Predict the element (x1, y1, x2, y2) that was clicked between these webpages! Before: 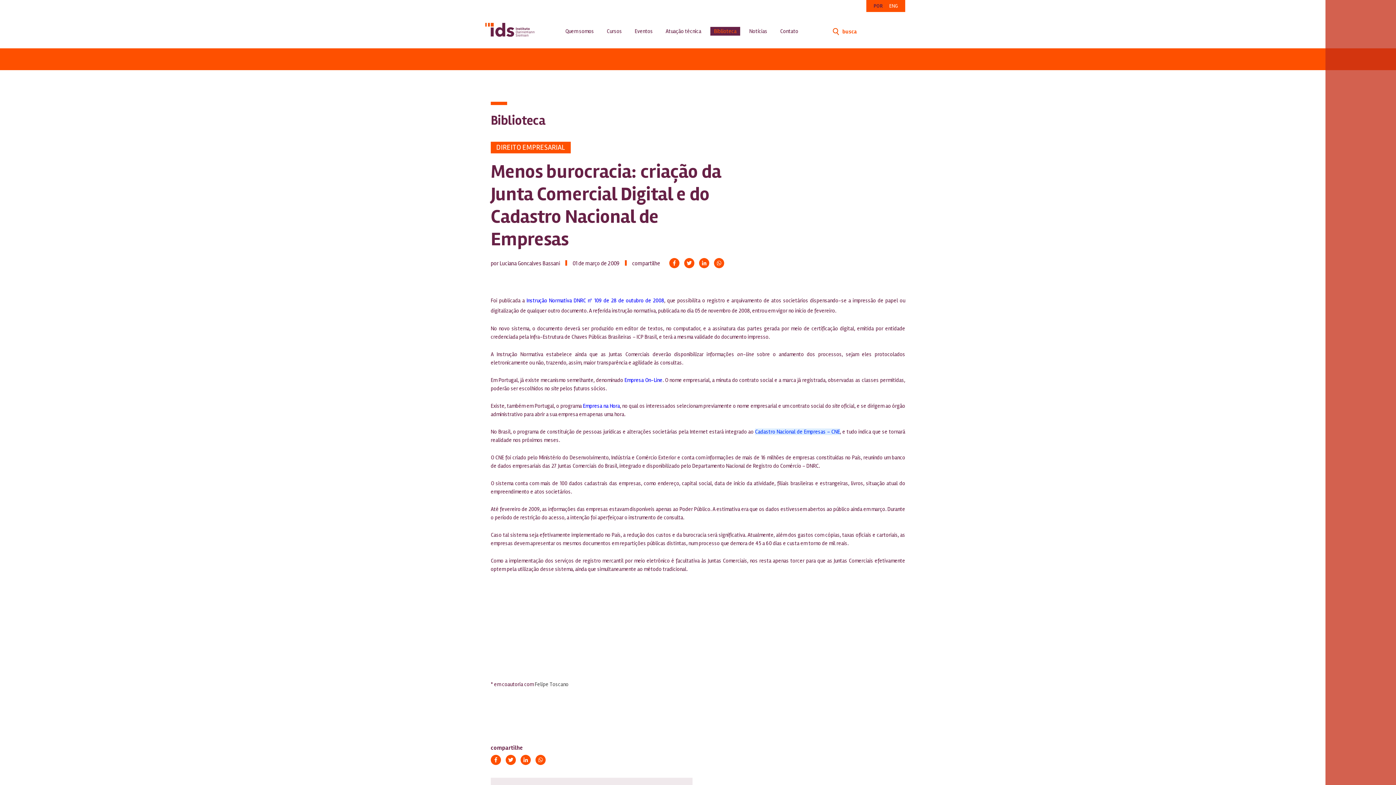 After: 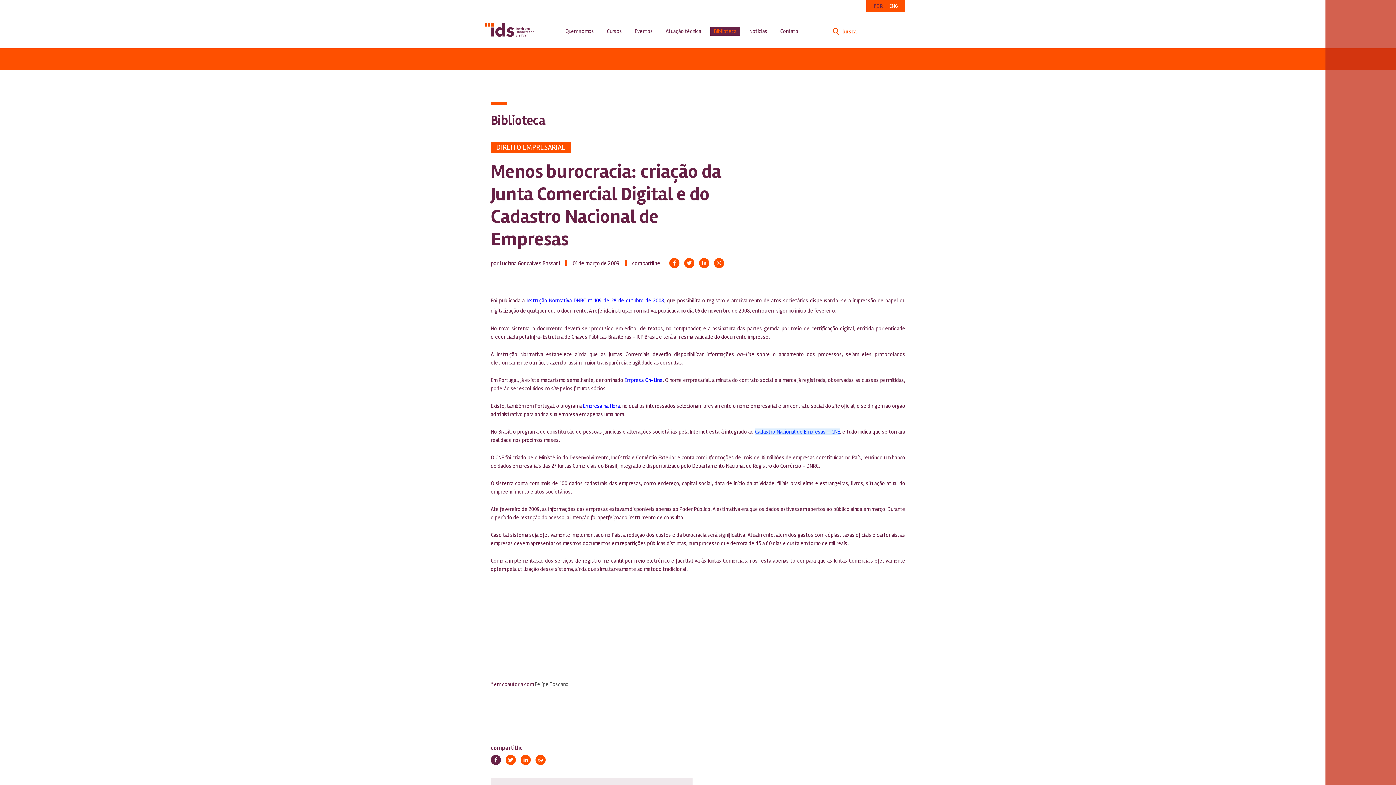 Action: bbox: (490, 755, 501, 765)